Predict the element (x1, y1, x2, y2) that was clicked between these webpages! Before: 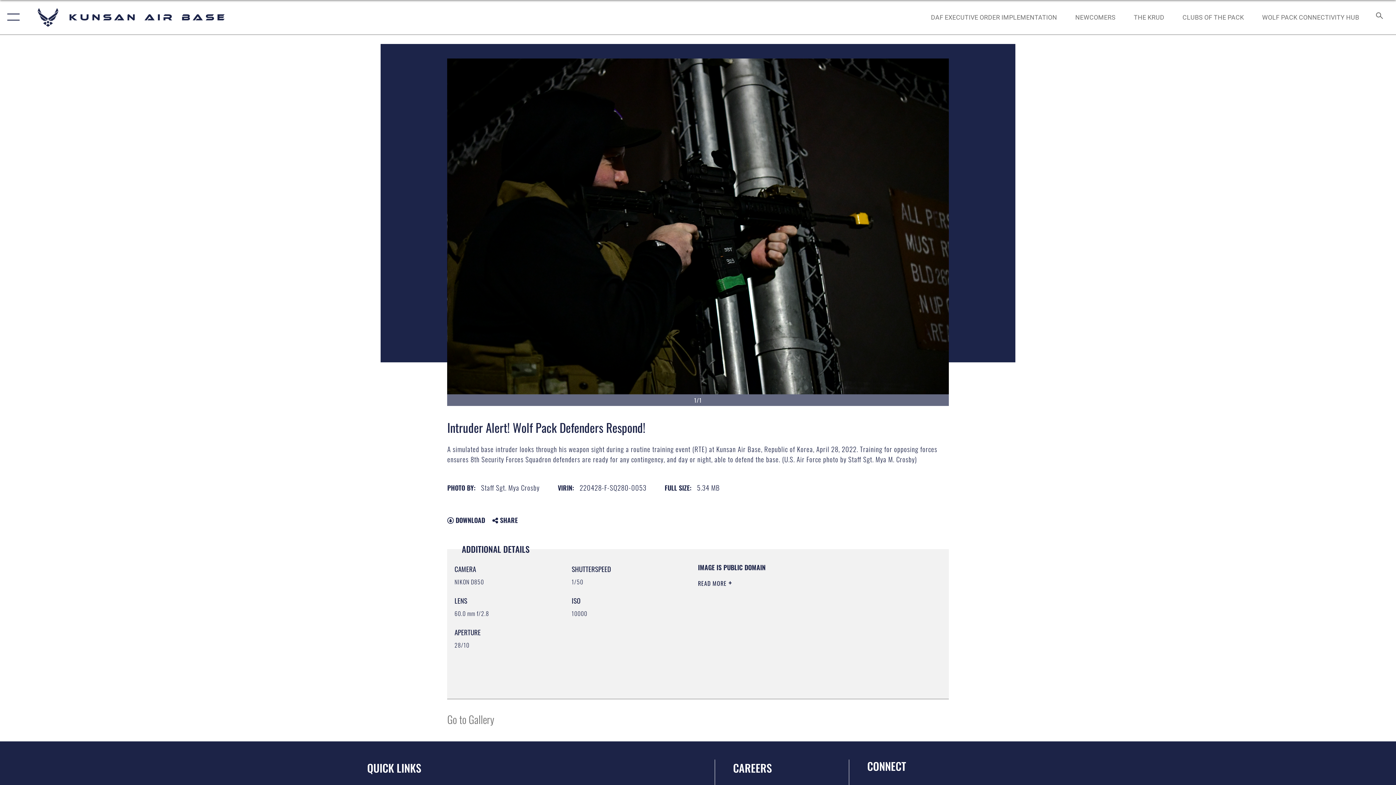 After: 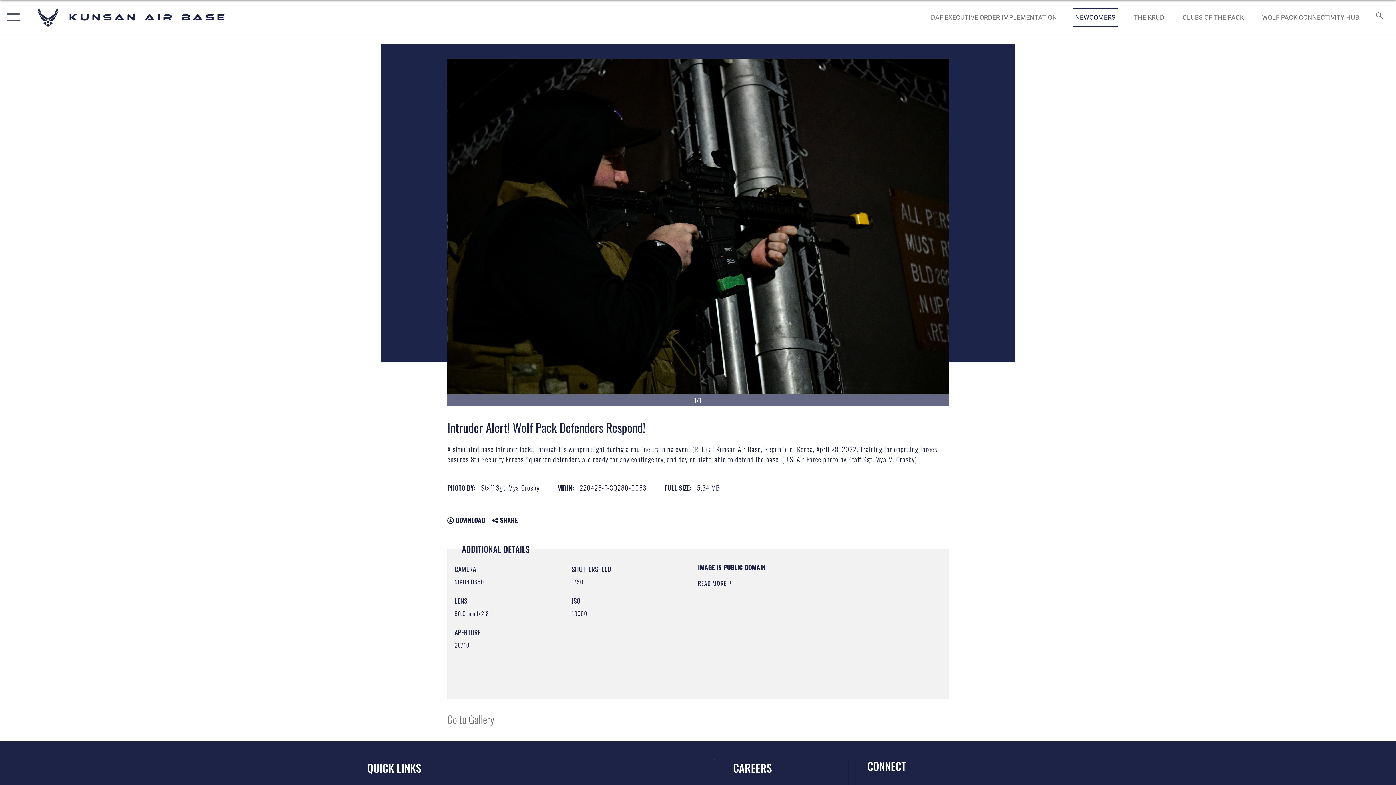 Action: bbox: (1068, 5, 1122, 28) label:  opens in a new window